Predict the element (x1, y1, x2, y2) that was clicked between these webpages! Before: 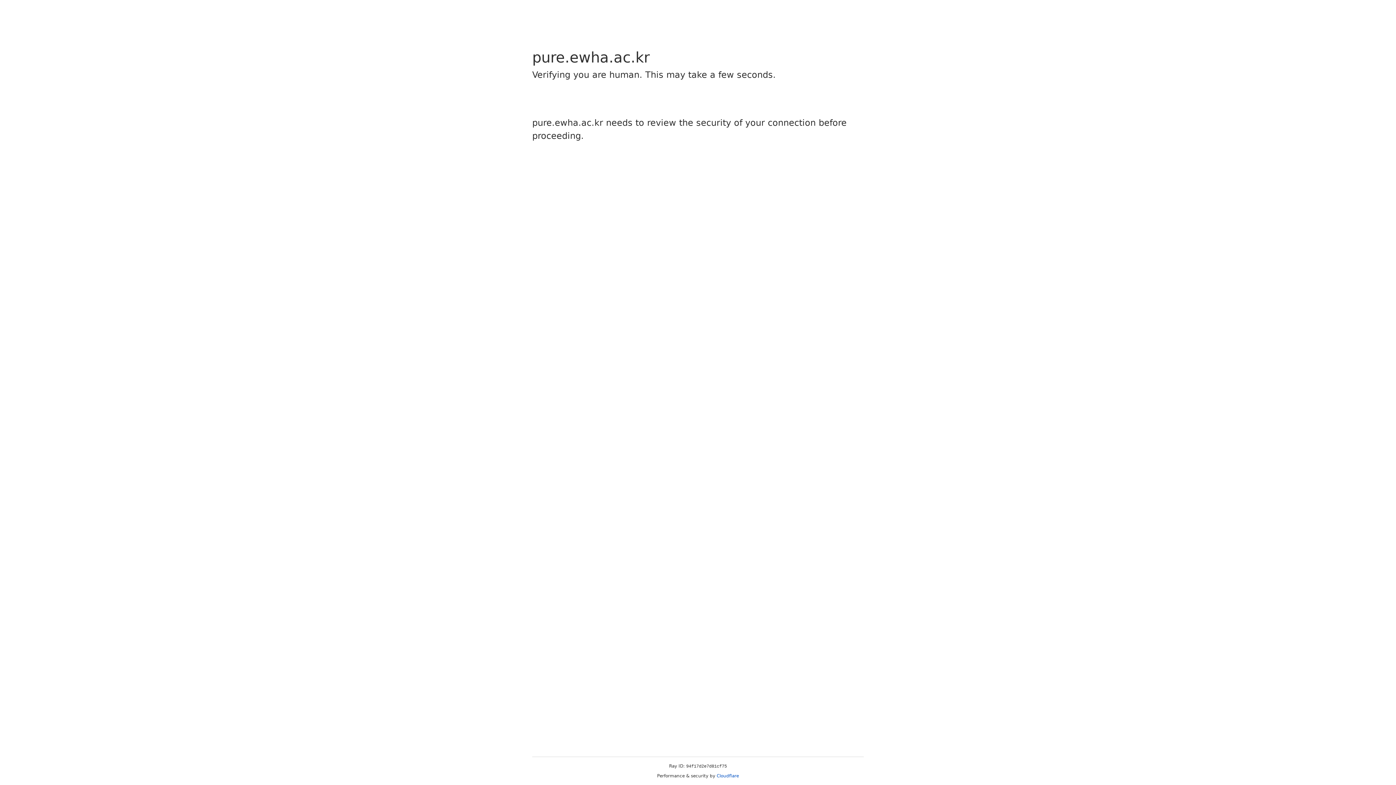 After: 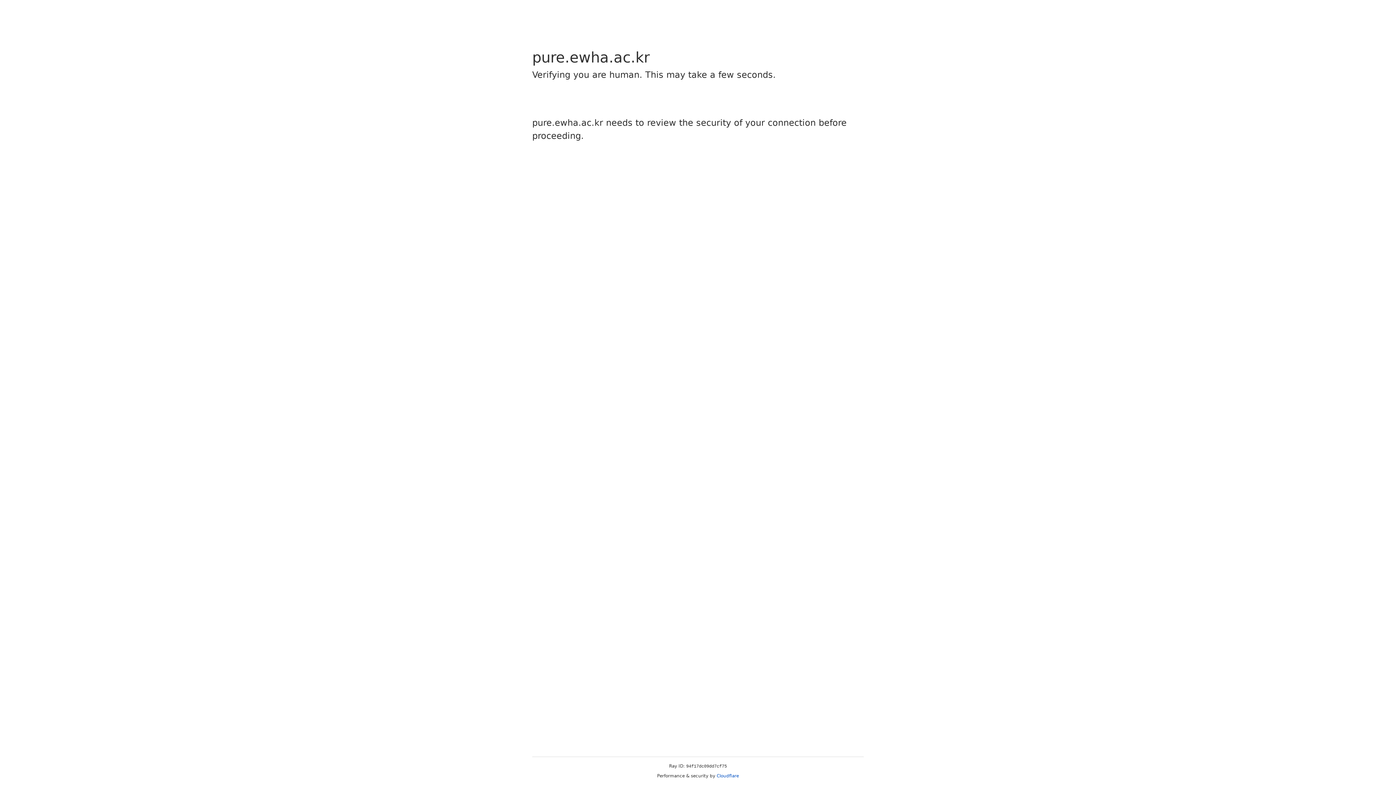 Action: label: Cloudflare bbox: (716, 773, 739, 778)